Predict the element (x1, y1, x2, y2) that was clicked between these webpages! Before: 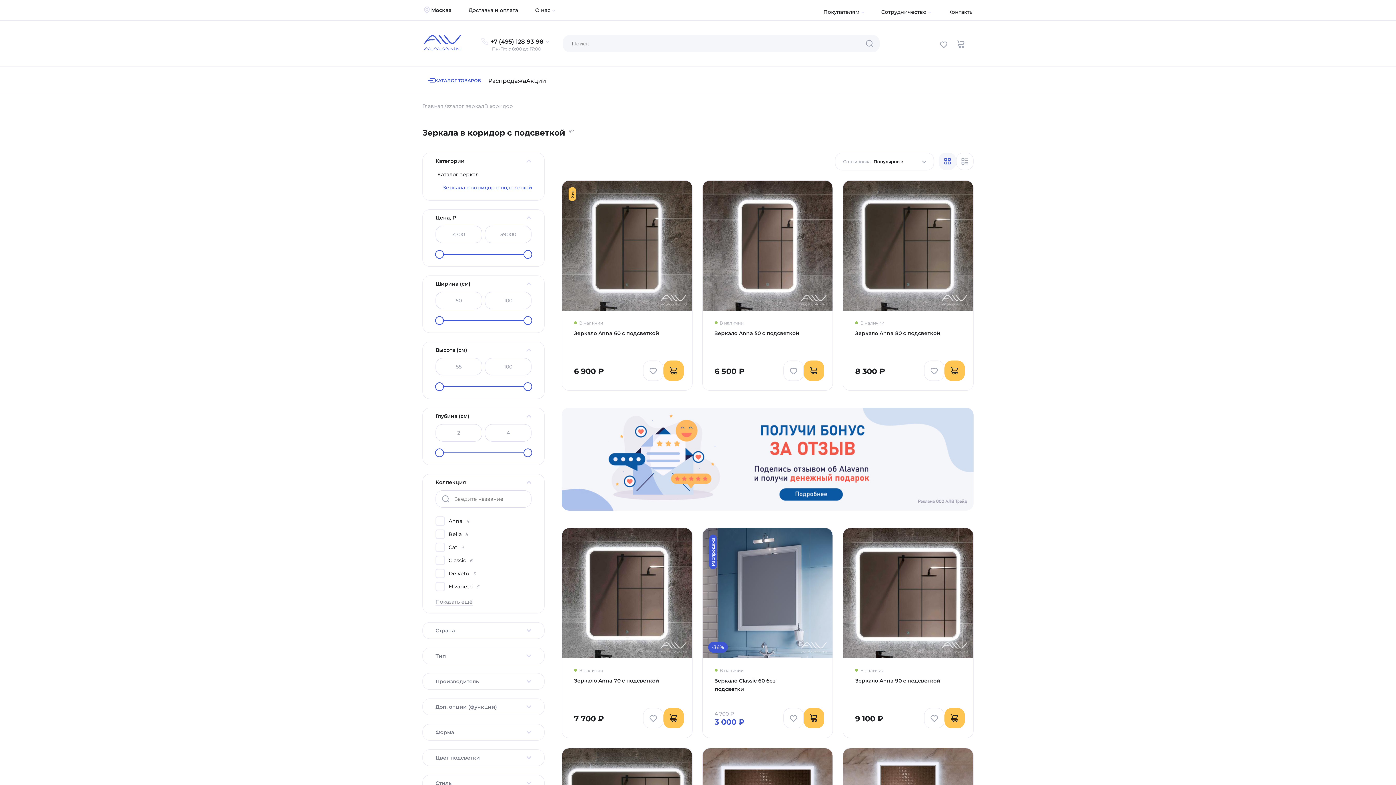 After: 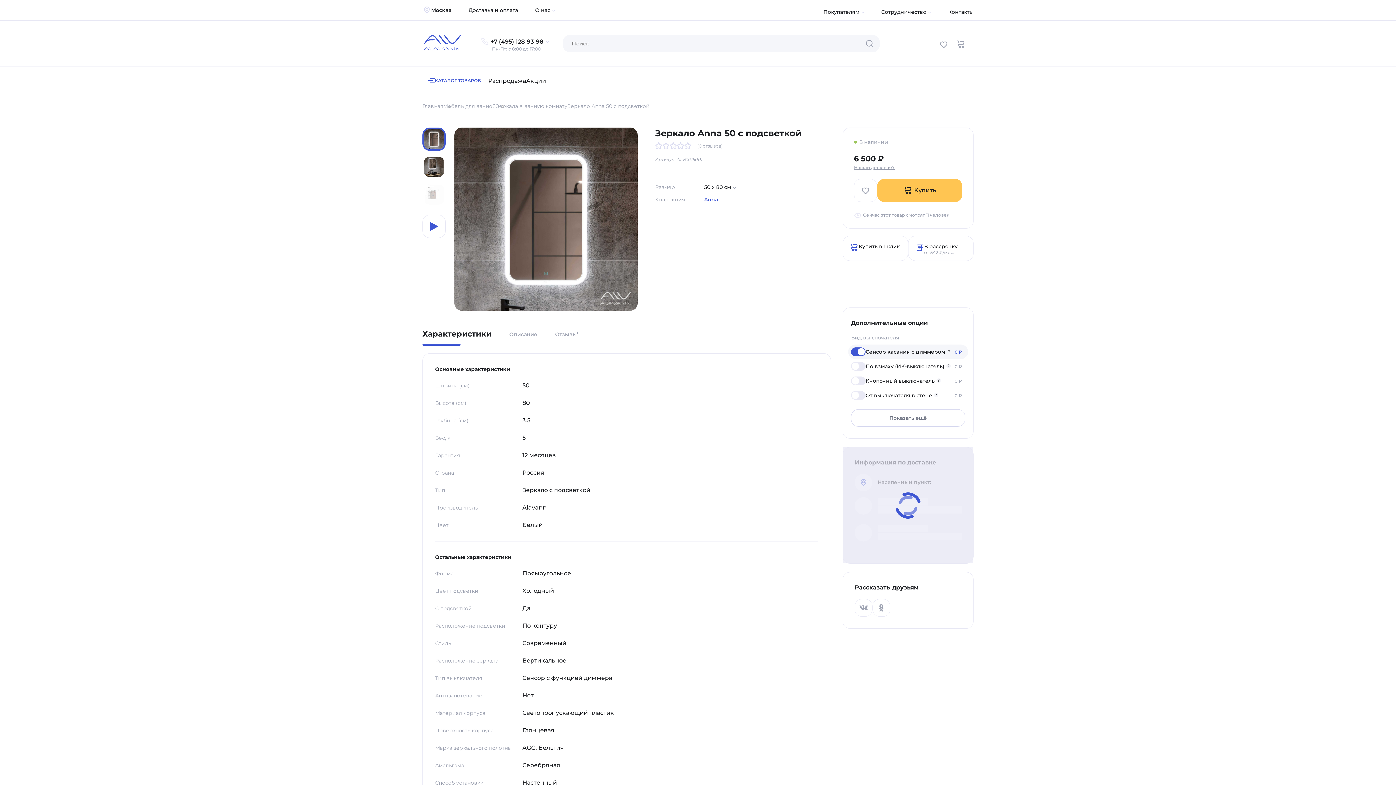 Action: bbox: (714, 329, 803, 346) label: Зеркало Anna 50 с подсветкой